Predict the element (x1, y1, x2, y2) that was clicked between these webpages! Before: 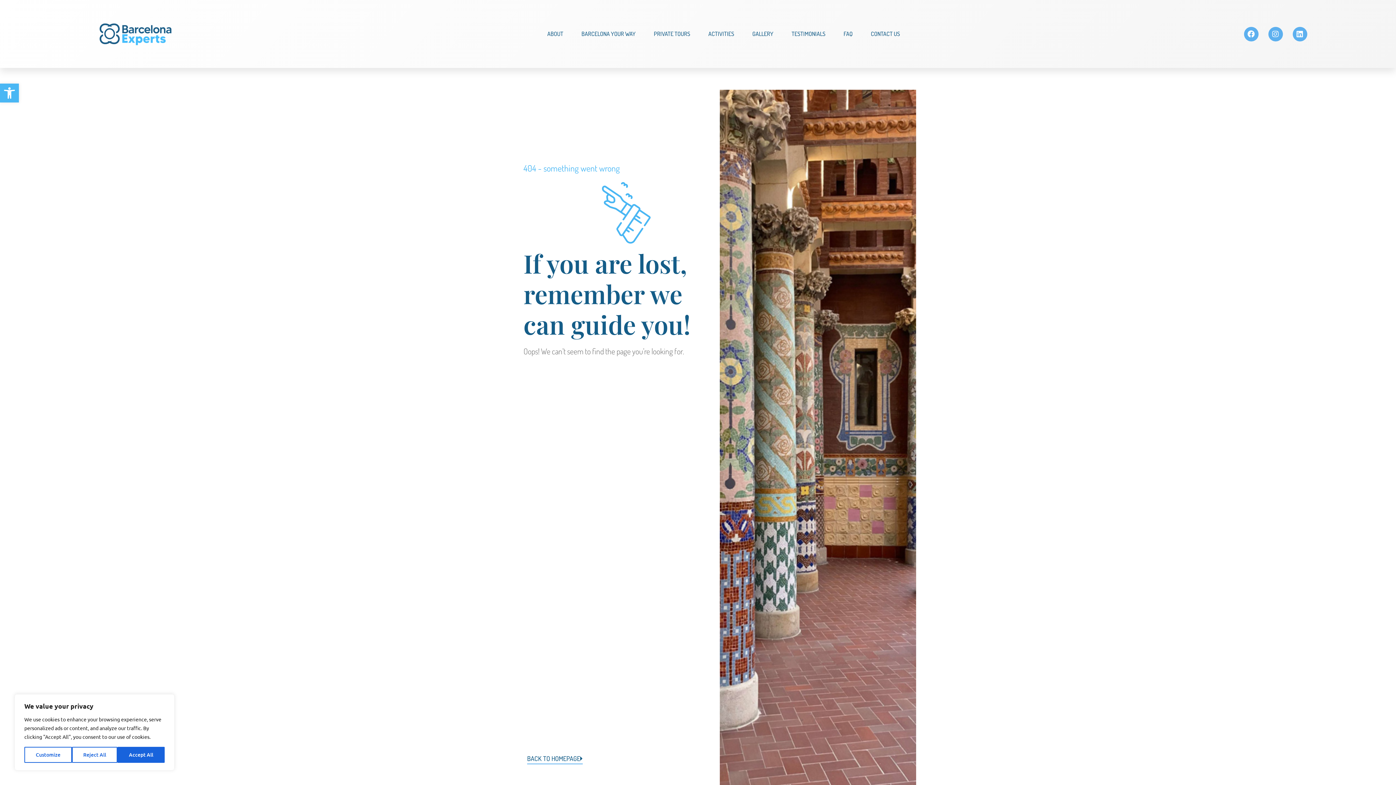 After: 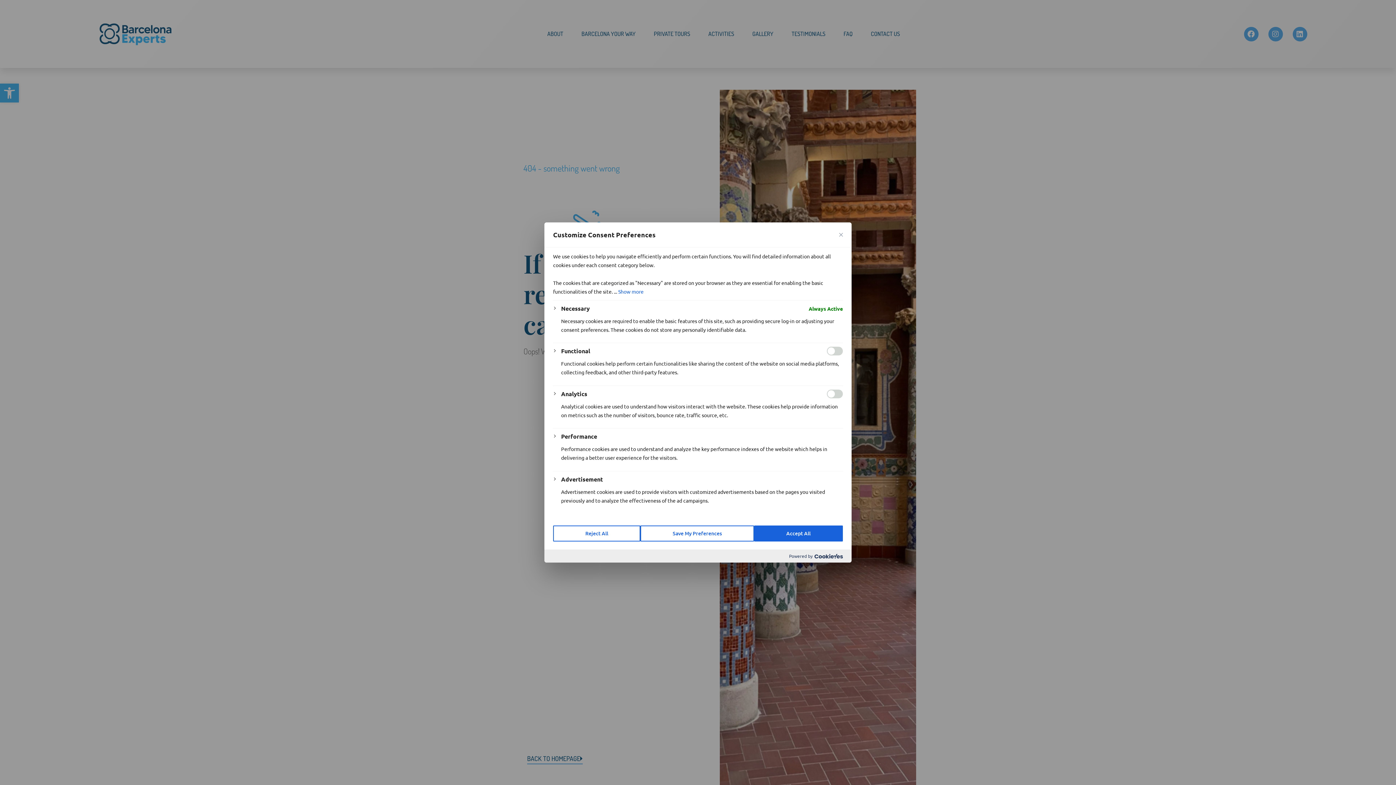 Action: label: Customize bbox: (24, 747, 71, 763)